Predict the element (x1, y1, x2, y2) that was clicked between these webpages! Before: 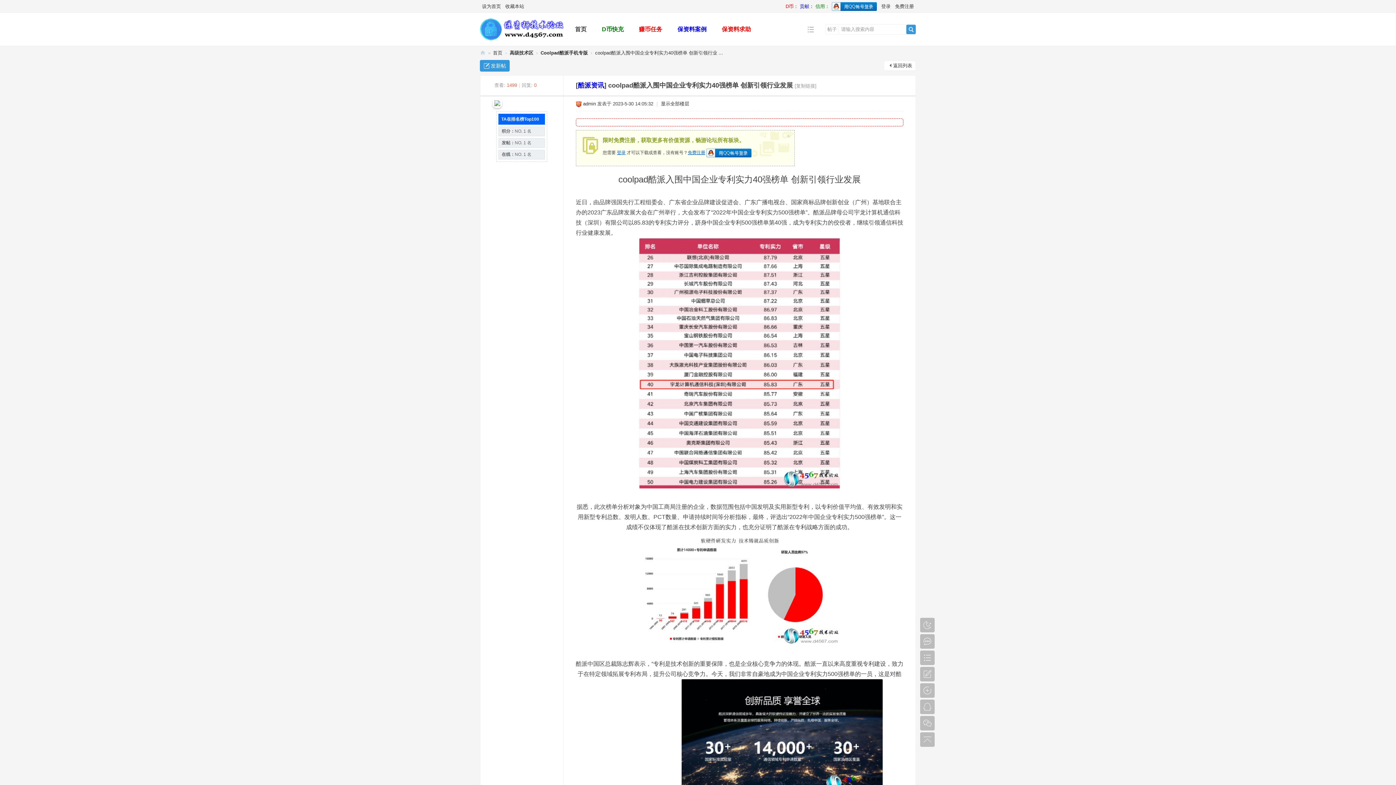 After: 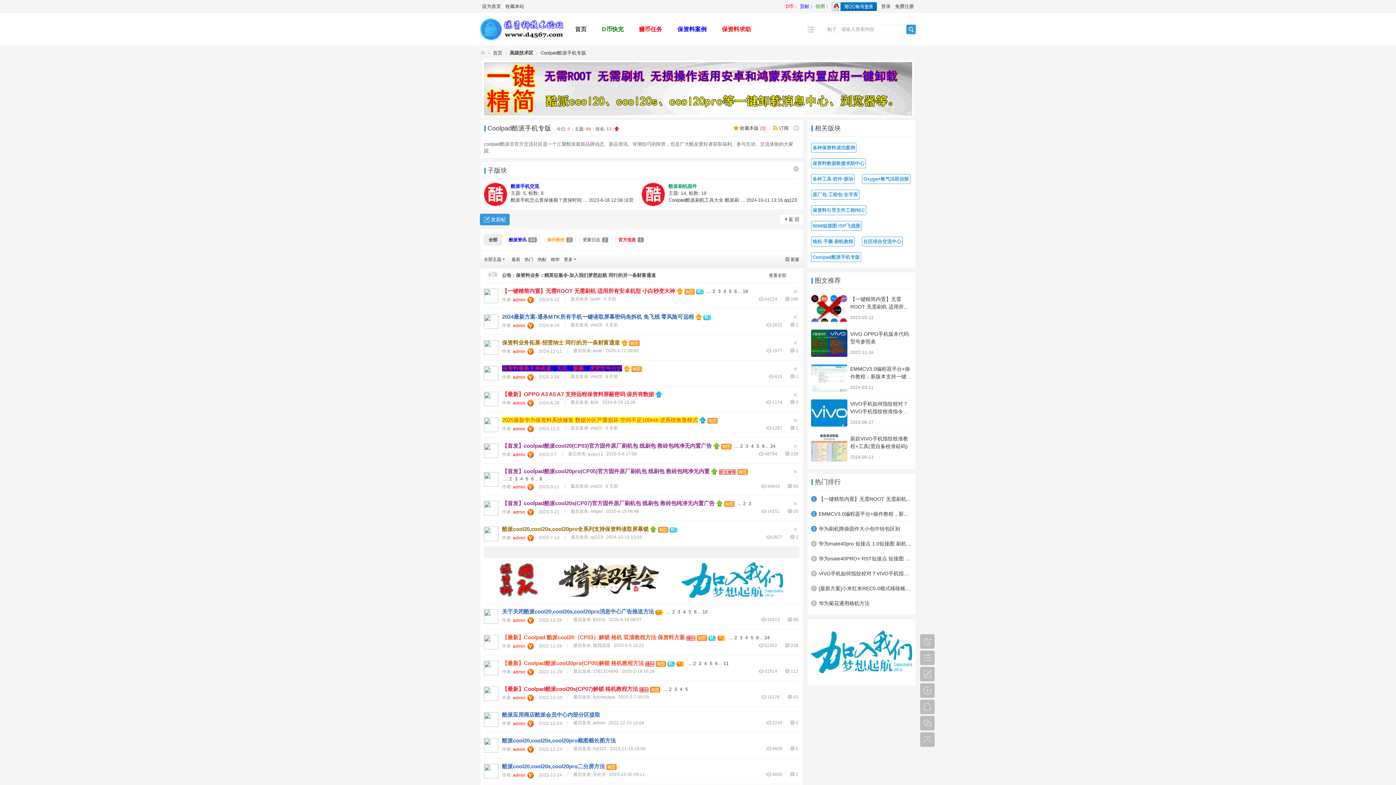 Action: label: 

 bbox: (920, 650, 934, 665)